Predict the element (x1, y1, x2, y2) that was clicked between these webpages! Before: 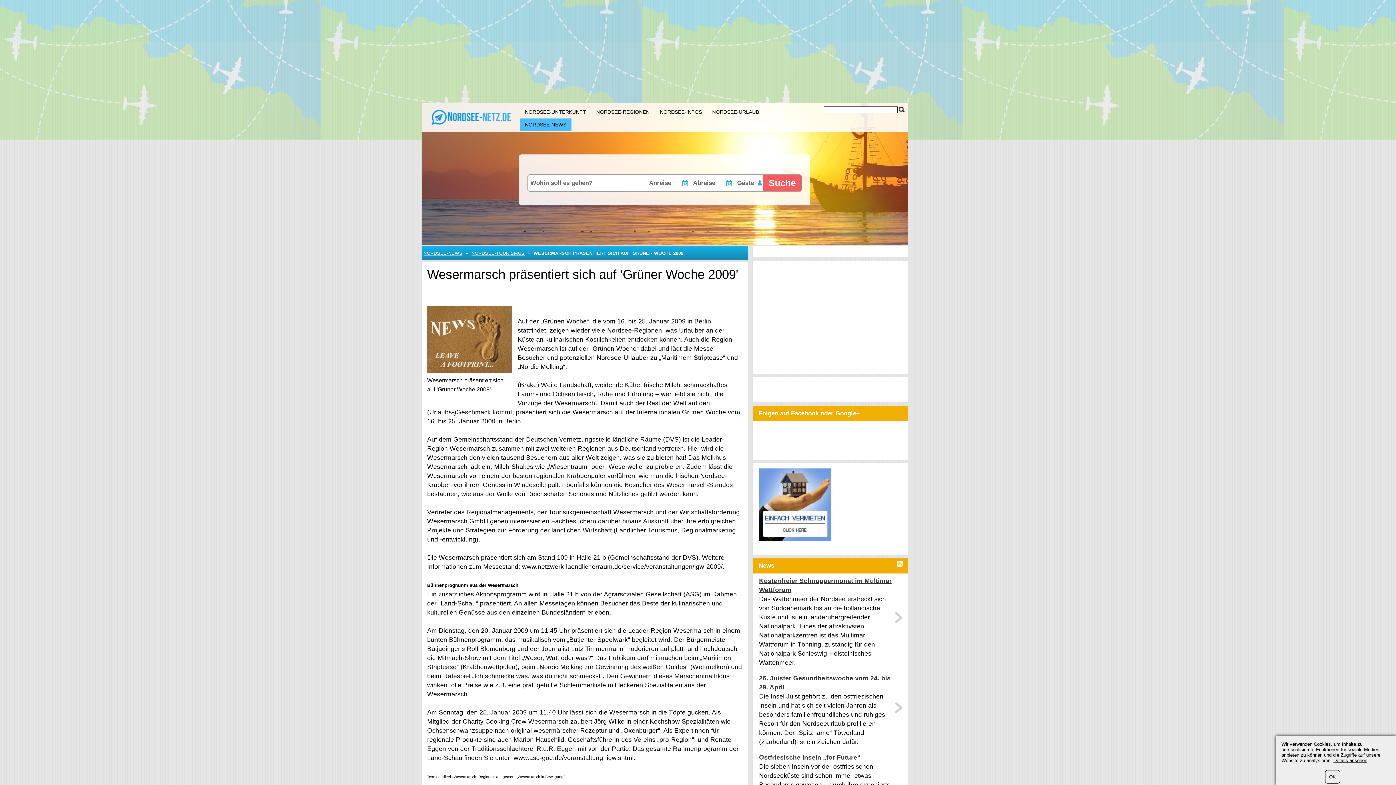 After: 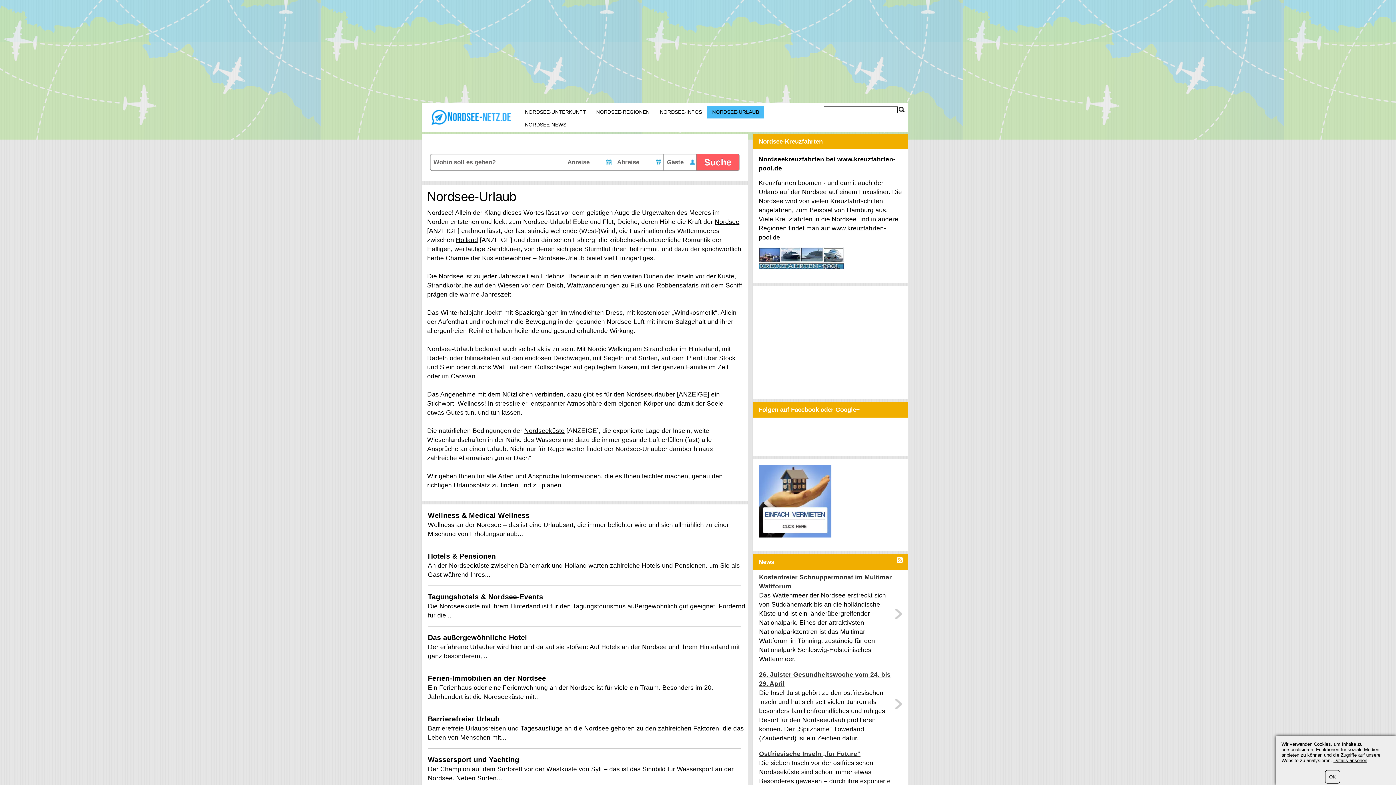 Action: label: NORDSEE-URLAUB bbox: (707, 105, 764, 118)